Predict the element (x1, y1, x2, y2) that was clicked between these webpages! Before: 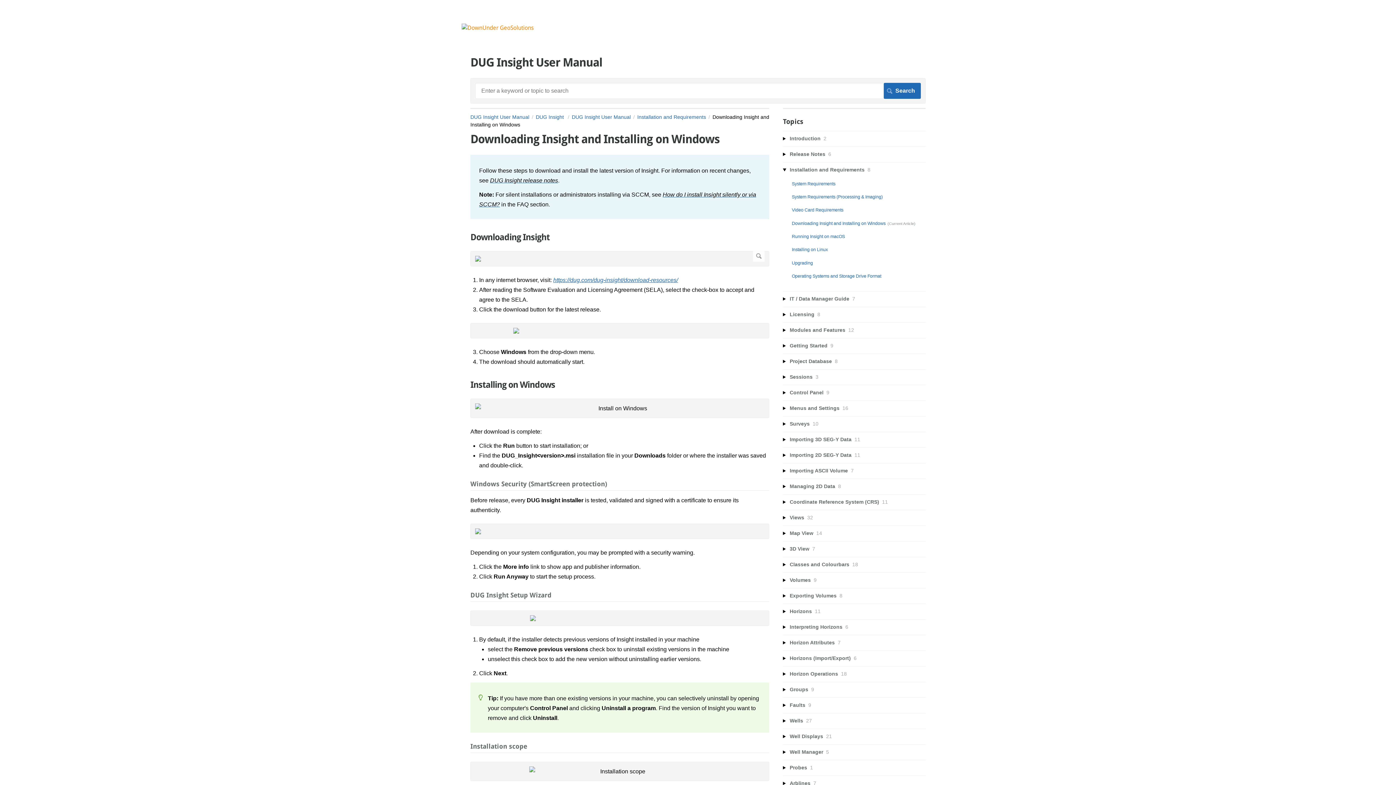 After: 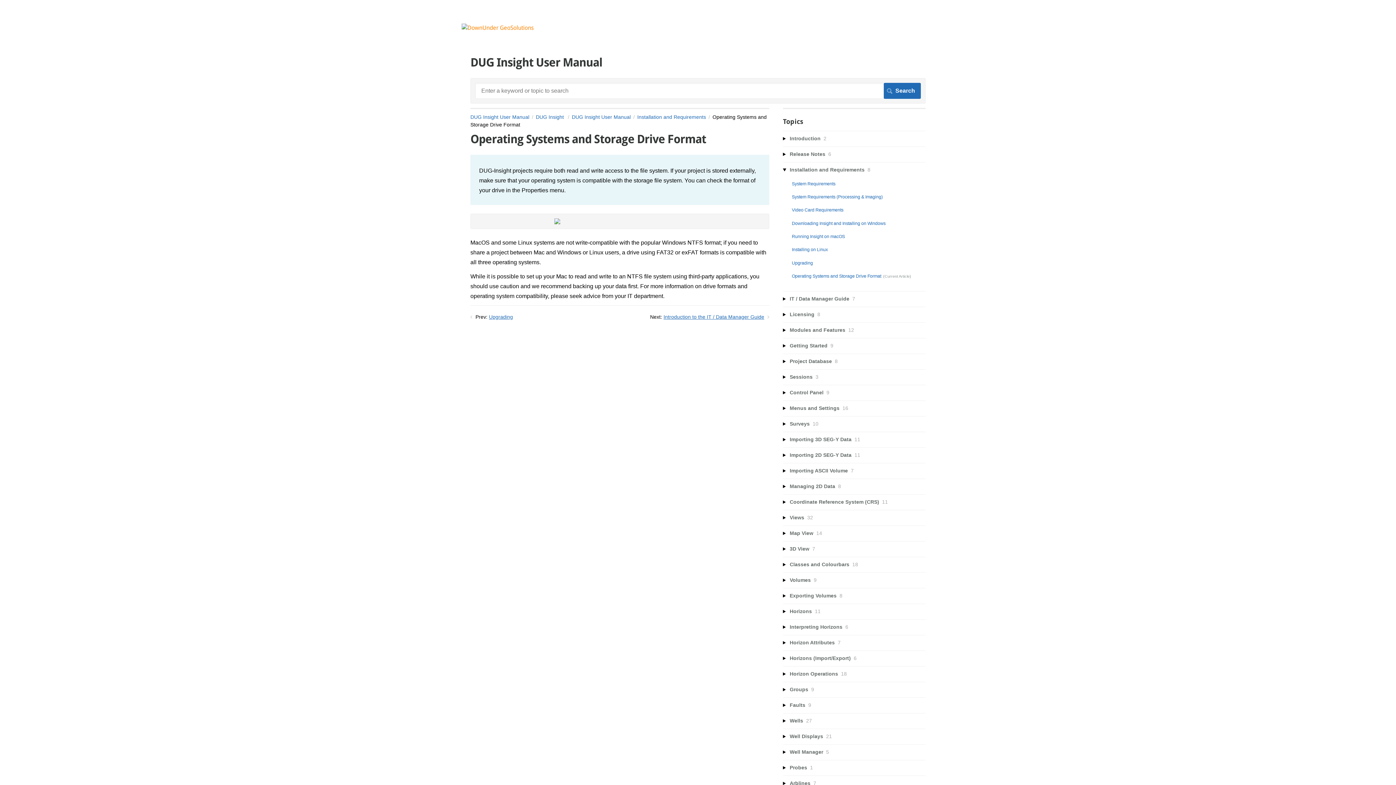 Action: bbox: (792, 273, 881, 278) label: Operating Systems and Storage Drive Format